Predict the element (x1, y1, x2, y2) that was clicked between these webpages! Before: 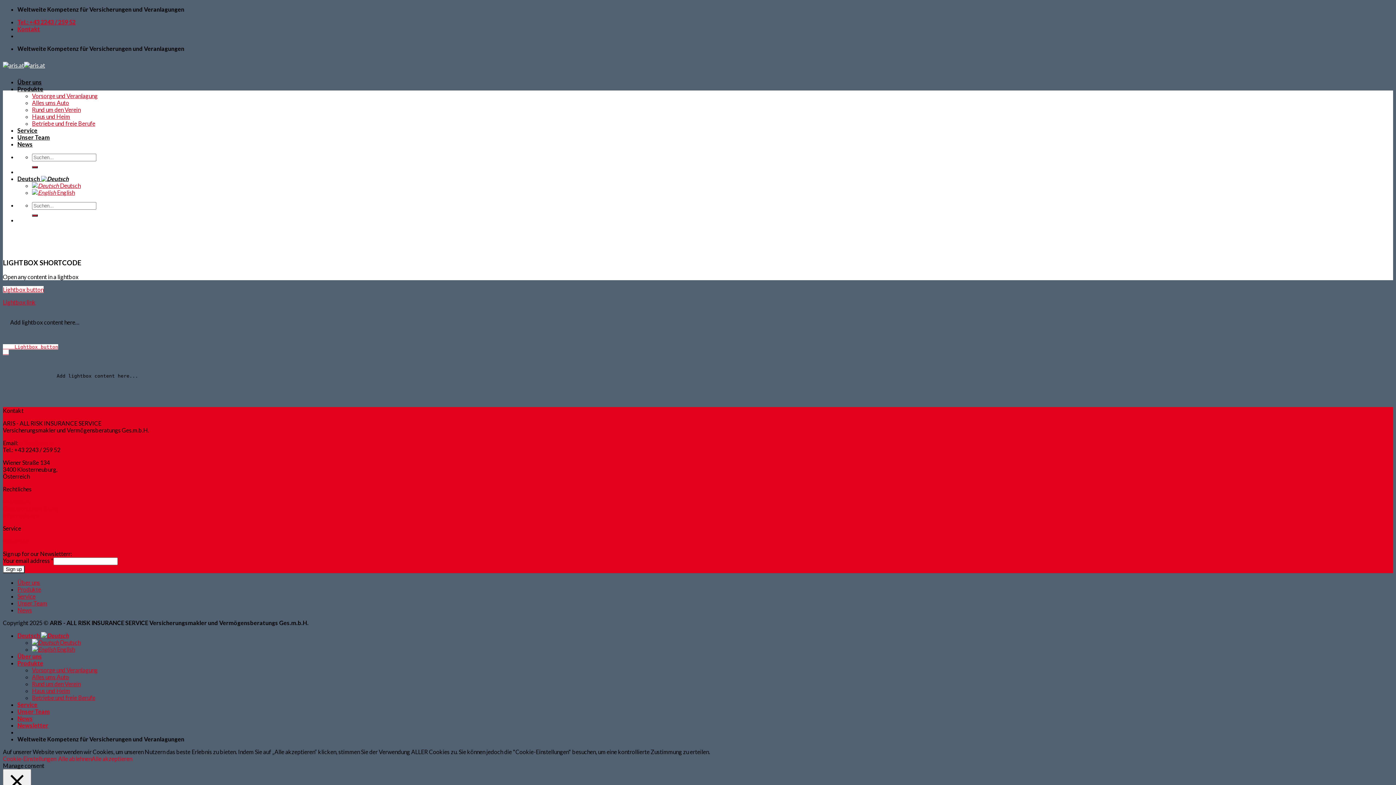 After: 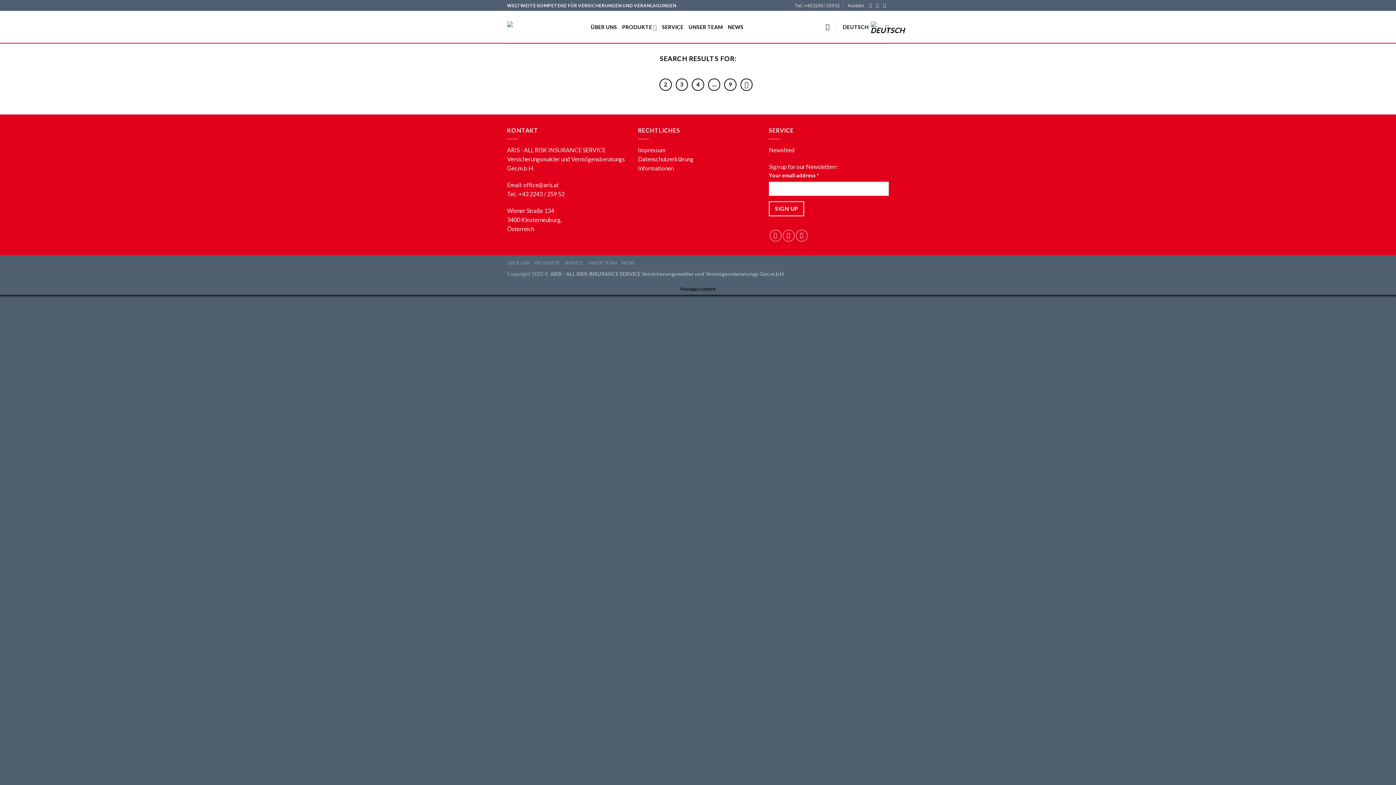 Action: label: Submit bbox: (32, 214, 37, 216)